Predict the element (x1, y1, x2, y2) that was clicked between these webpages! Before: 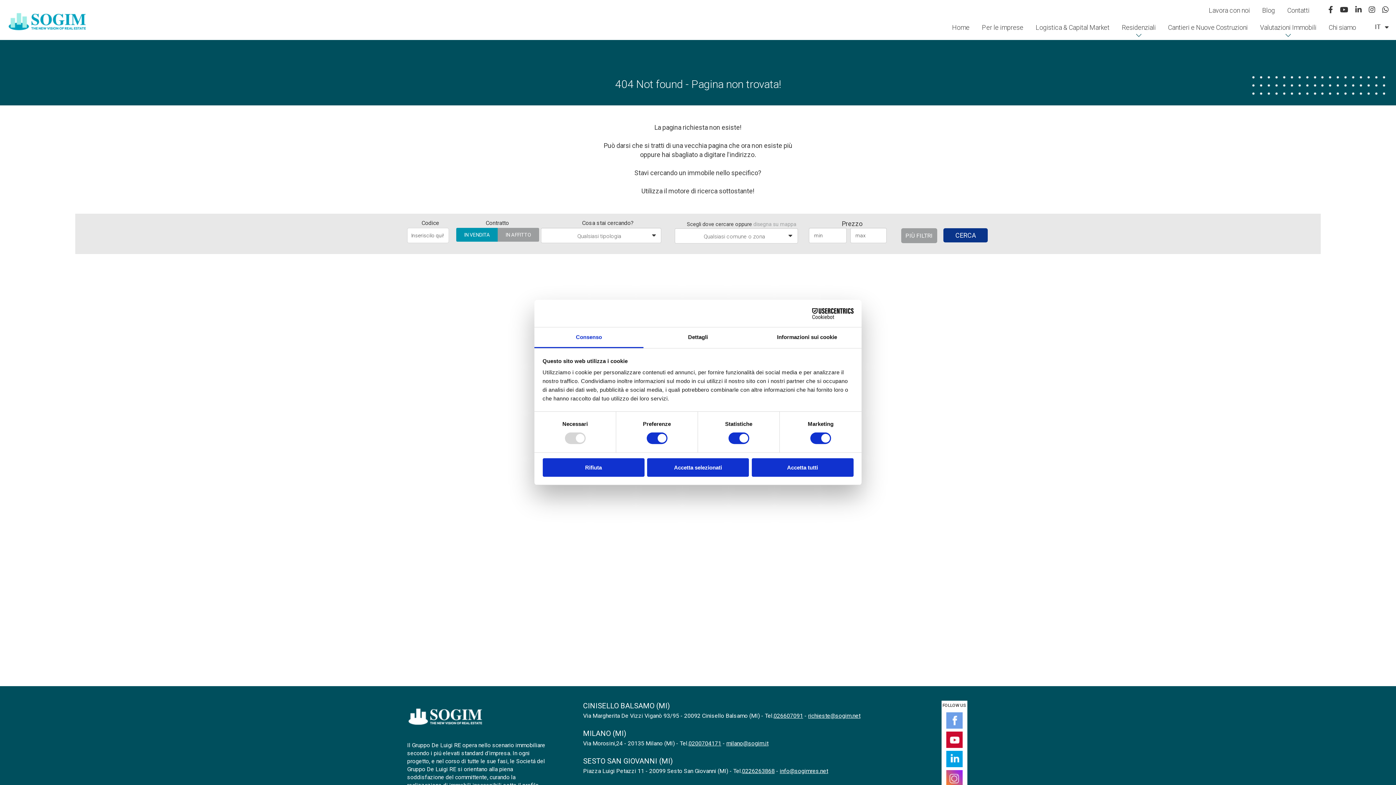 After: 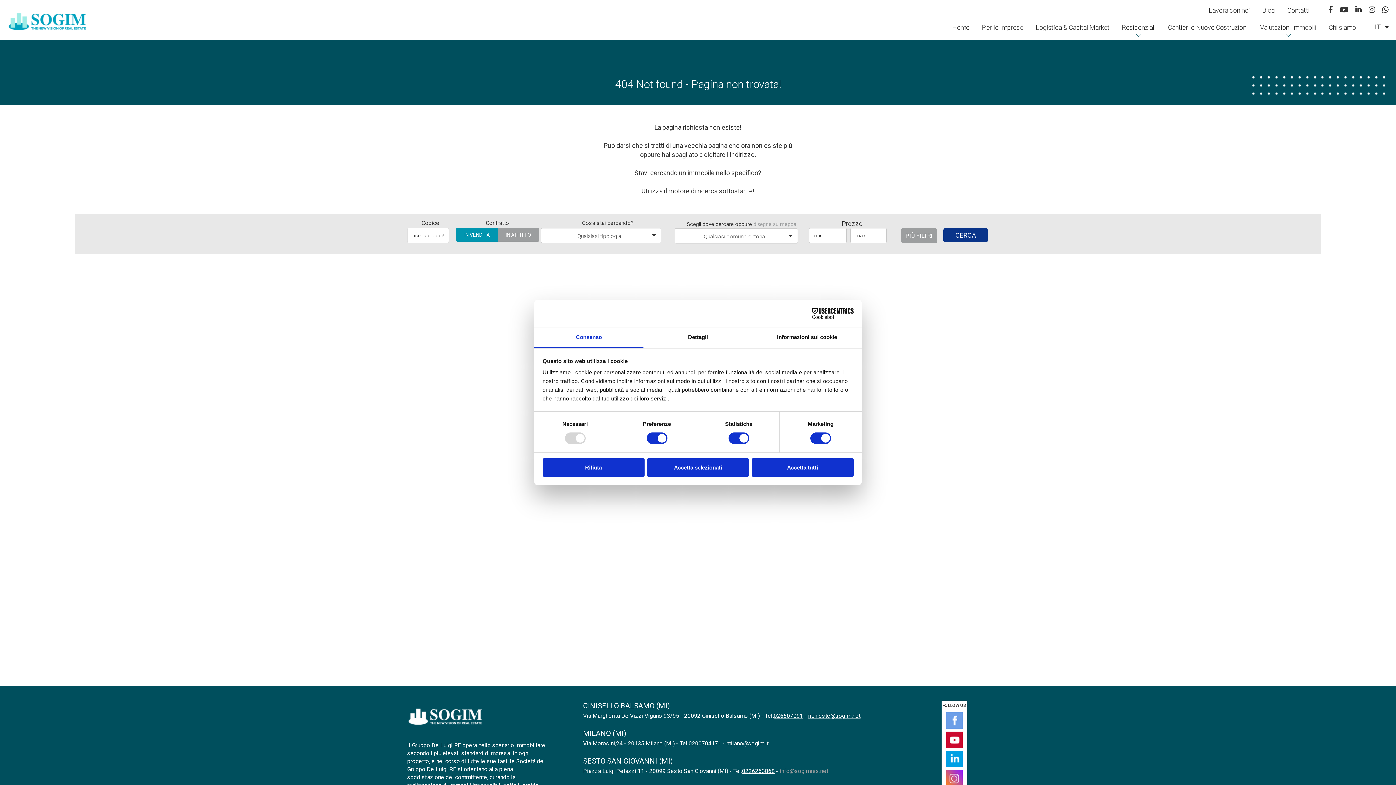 Action: bbox: (780, 768, 828, 774) label: info@sogimres.net